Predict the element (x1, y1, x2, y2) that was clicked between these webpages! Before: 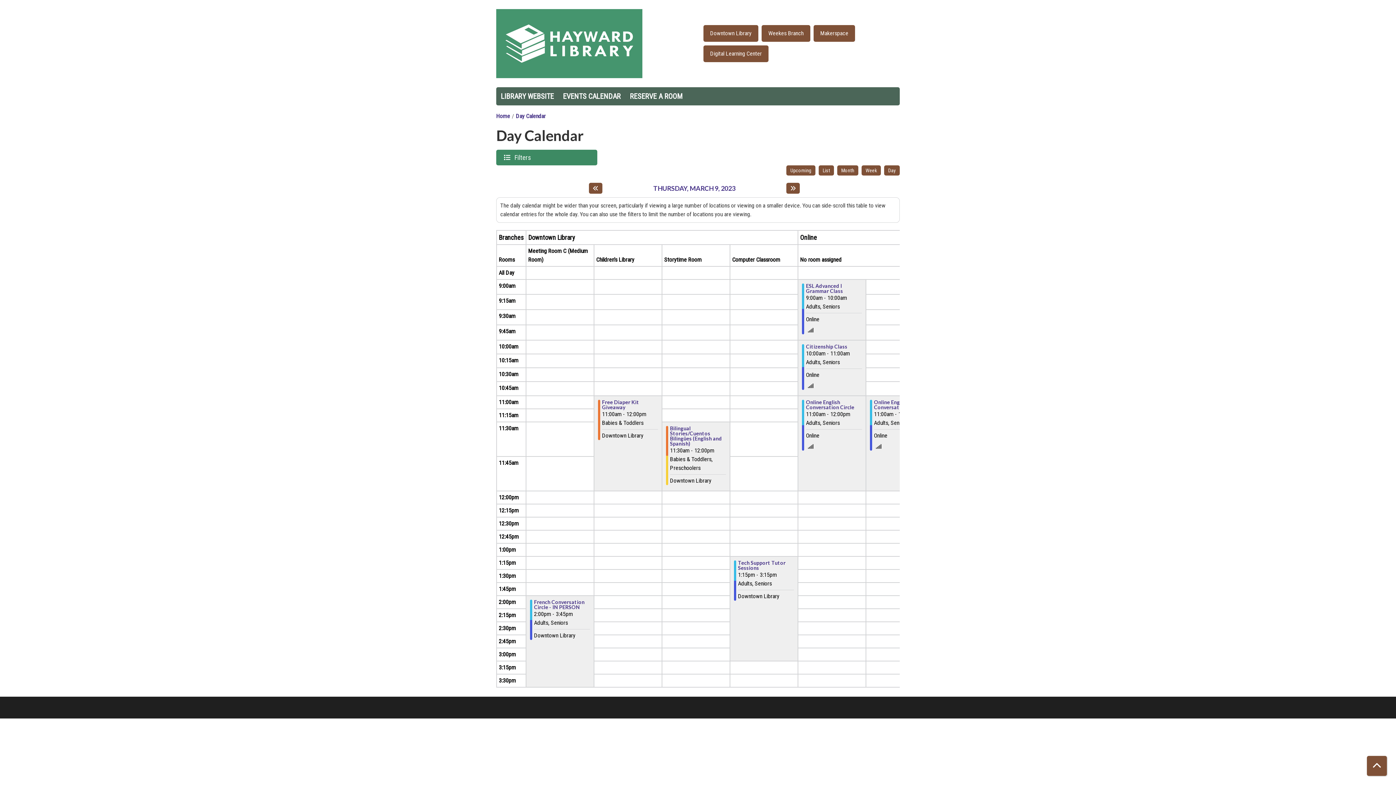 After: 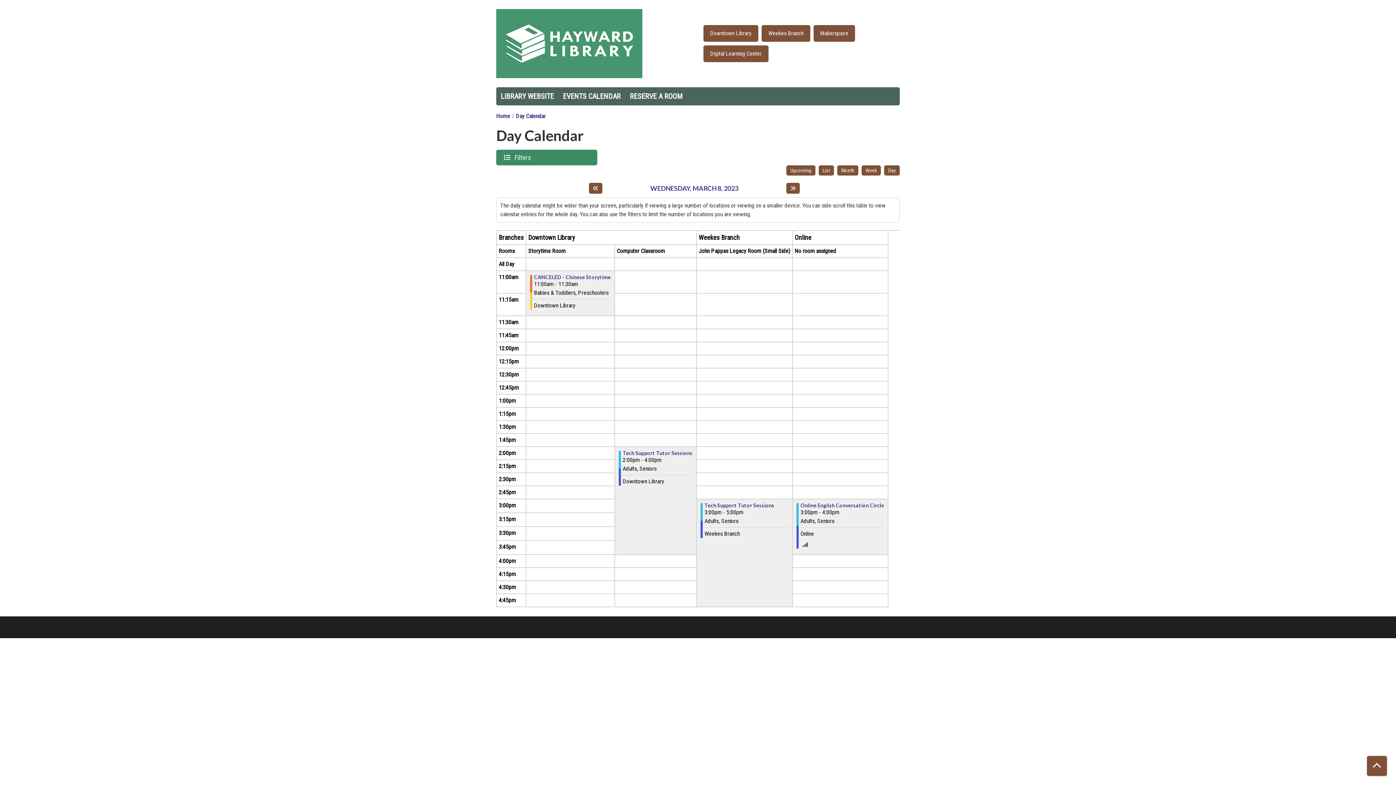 Action: bbox: (589, 182, 602, 193) label: Previous day